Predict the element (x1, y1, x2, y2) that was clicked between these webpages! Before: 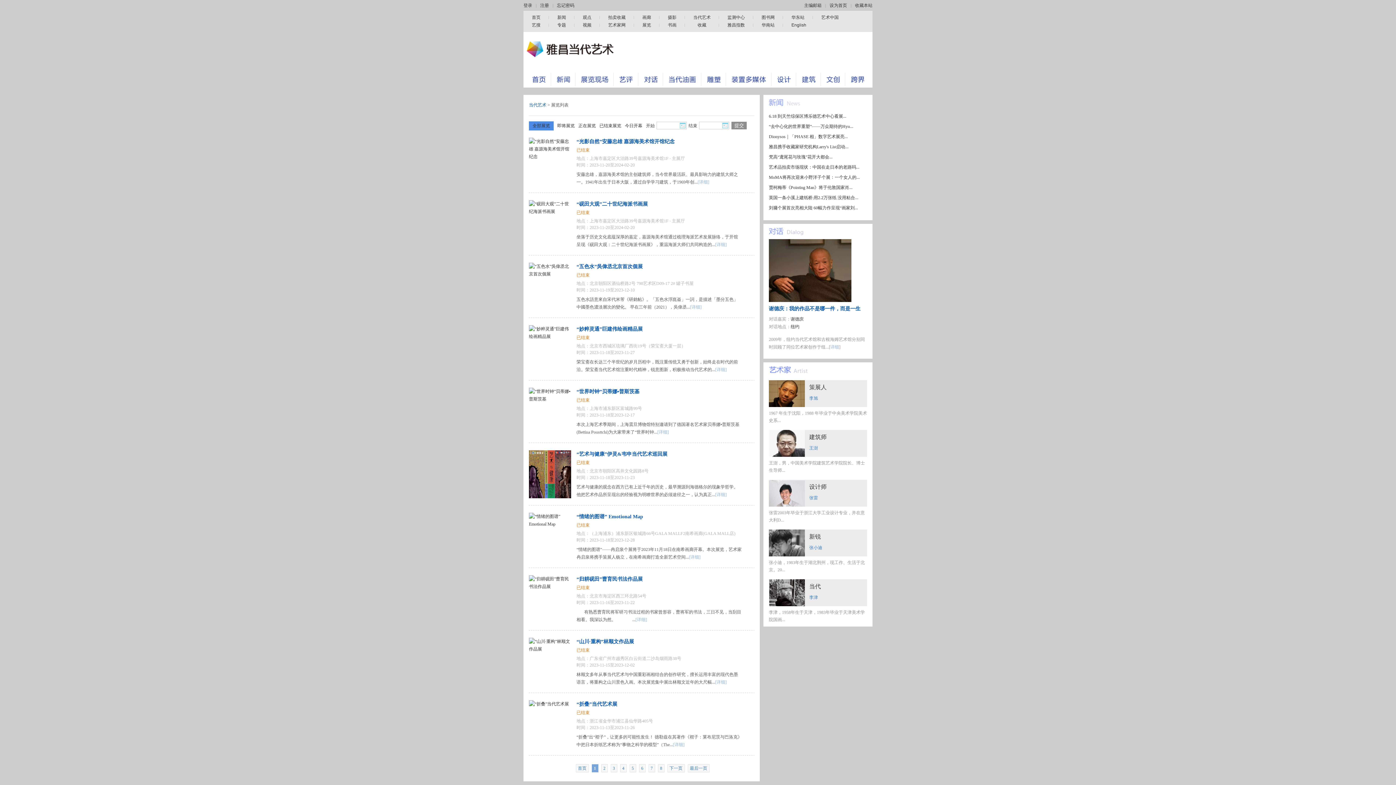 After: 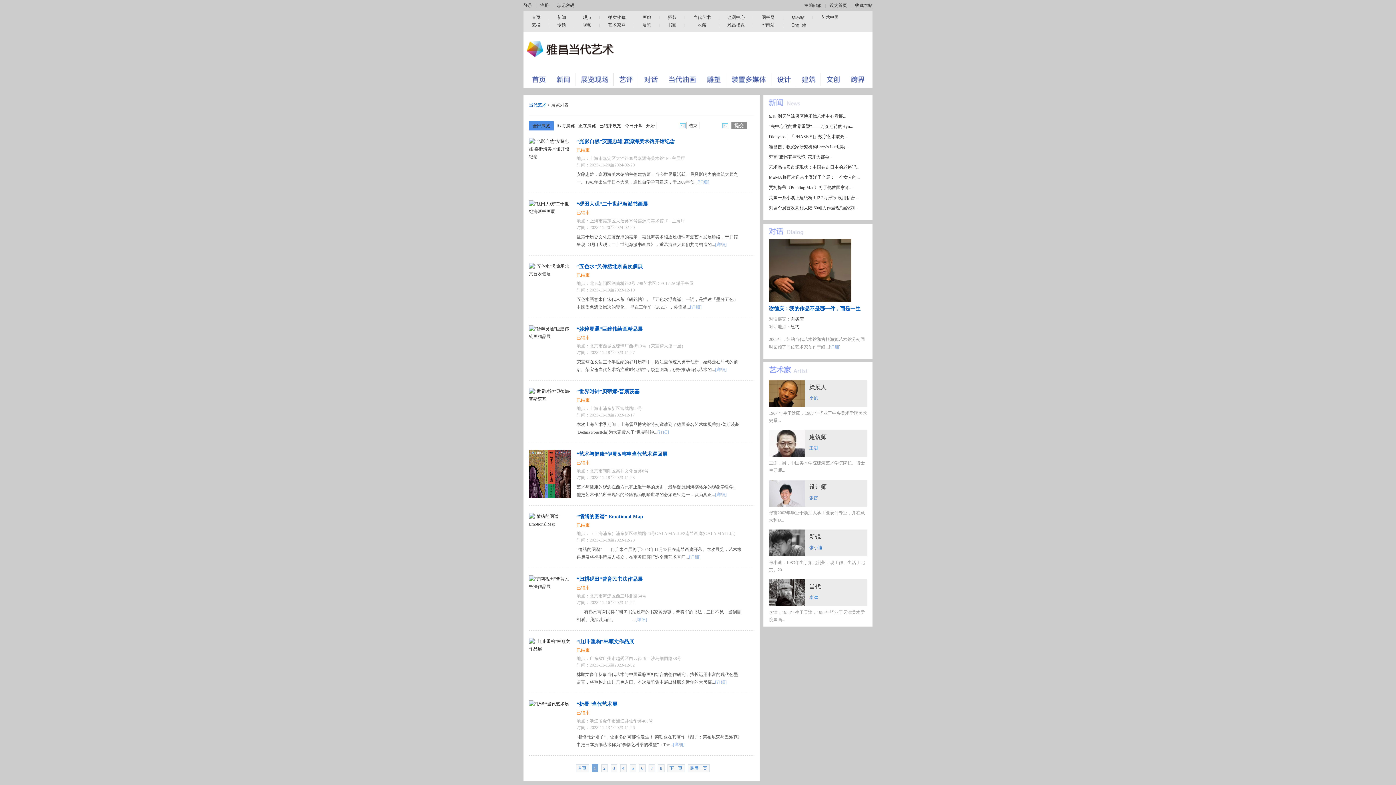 Action: label: 首页 bbox: (575, 764, 588, 772)